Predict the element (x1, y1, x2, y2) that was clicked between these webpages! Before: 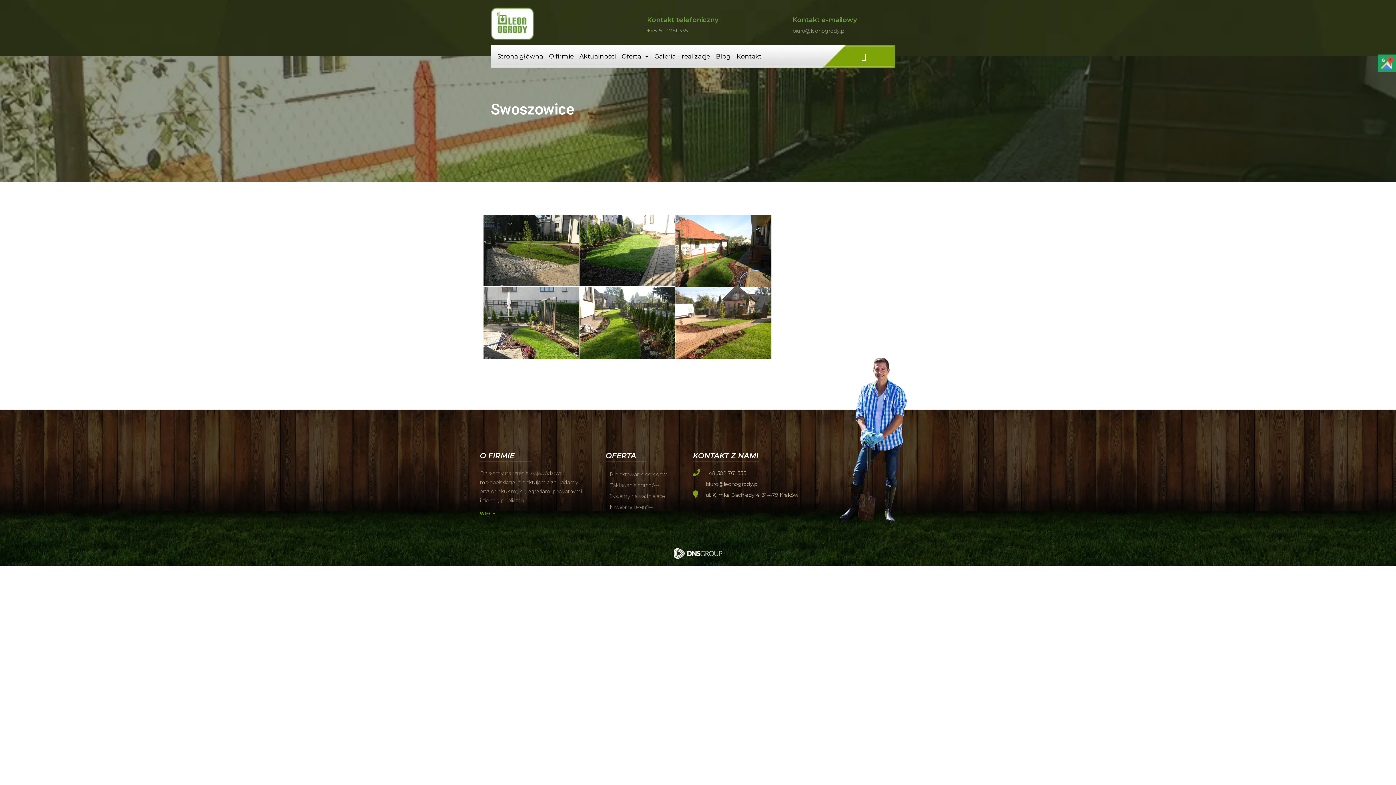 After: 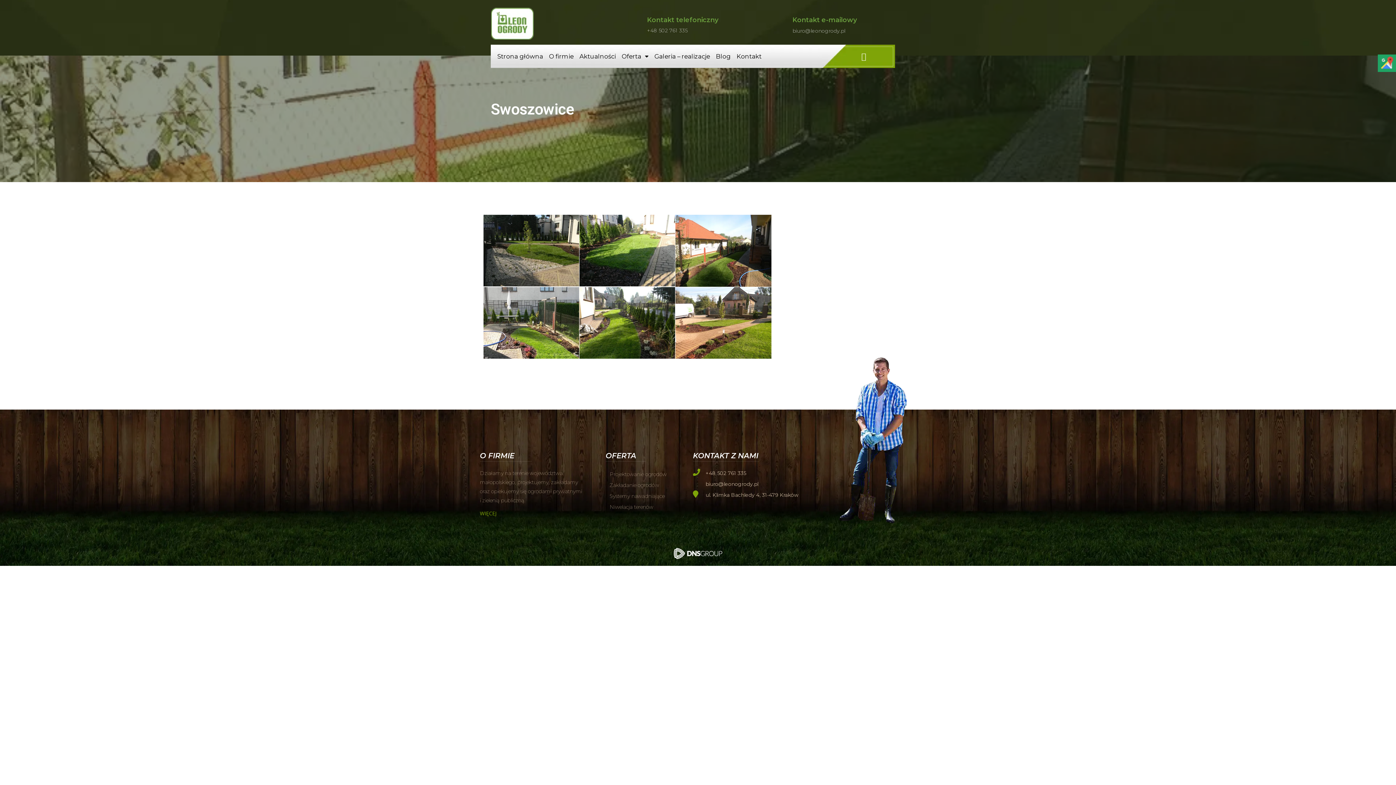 Action: bbox: (647, 15, 718, 23) label: Kontakt telefoniczny